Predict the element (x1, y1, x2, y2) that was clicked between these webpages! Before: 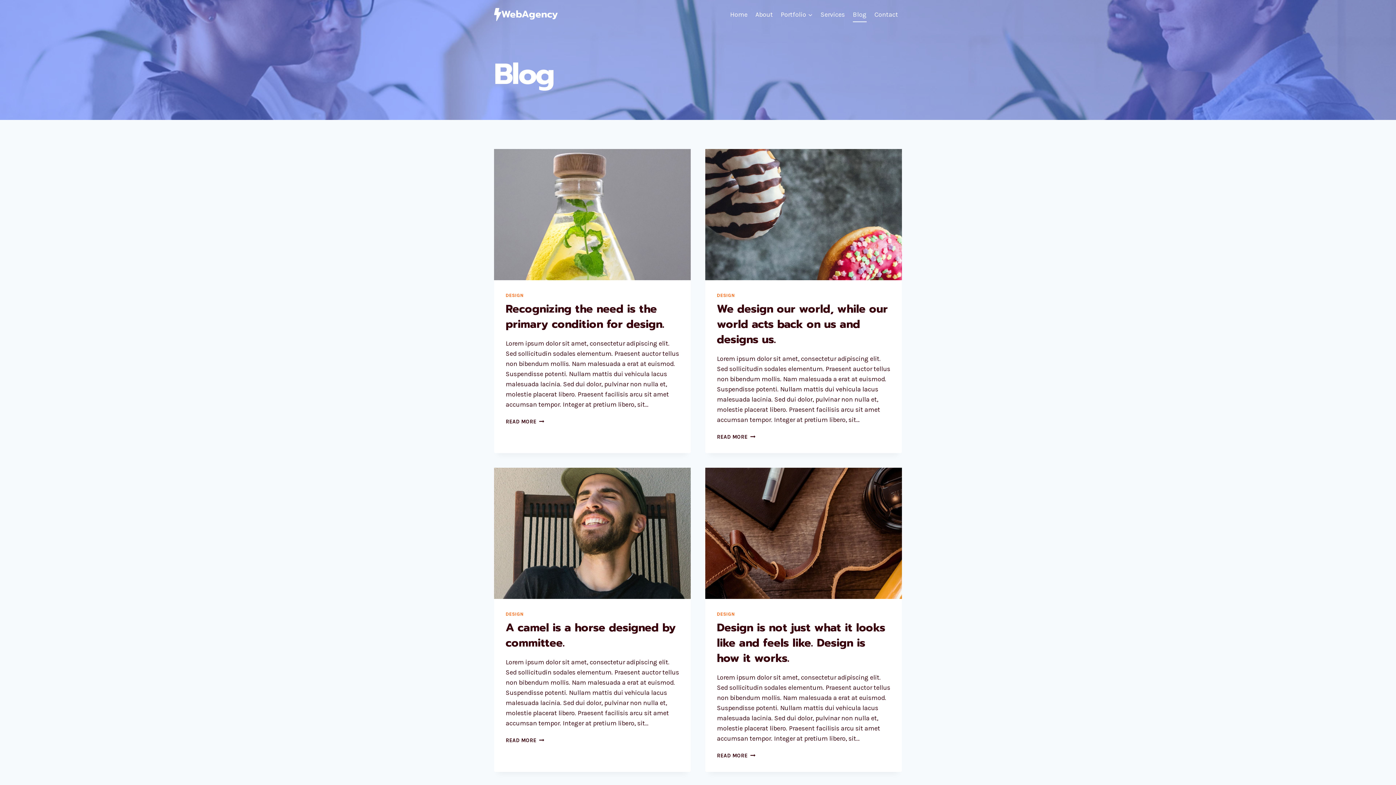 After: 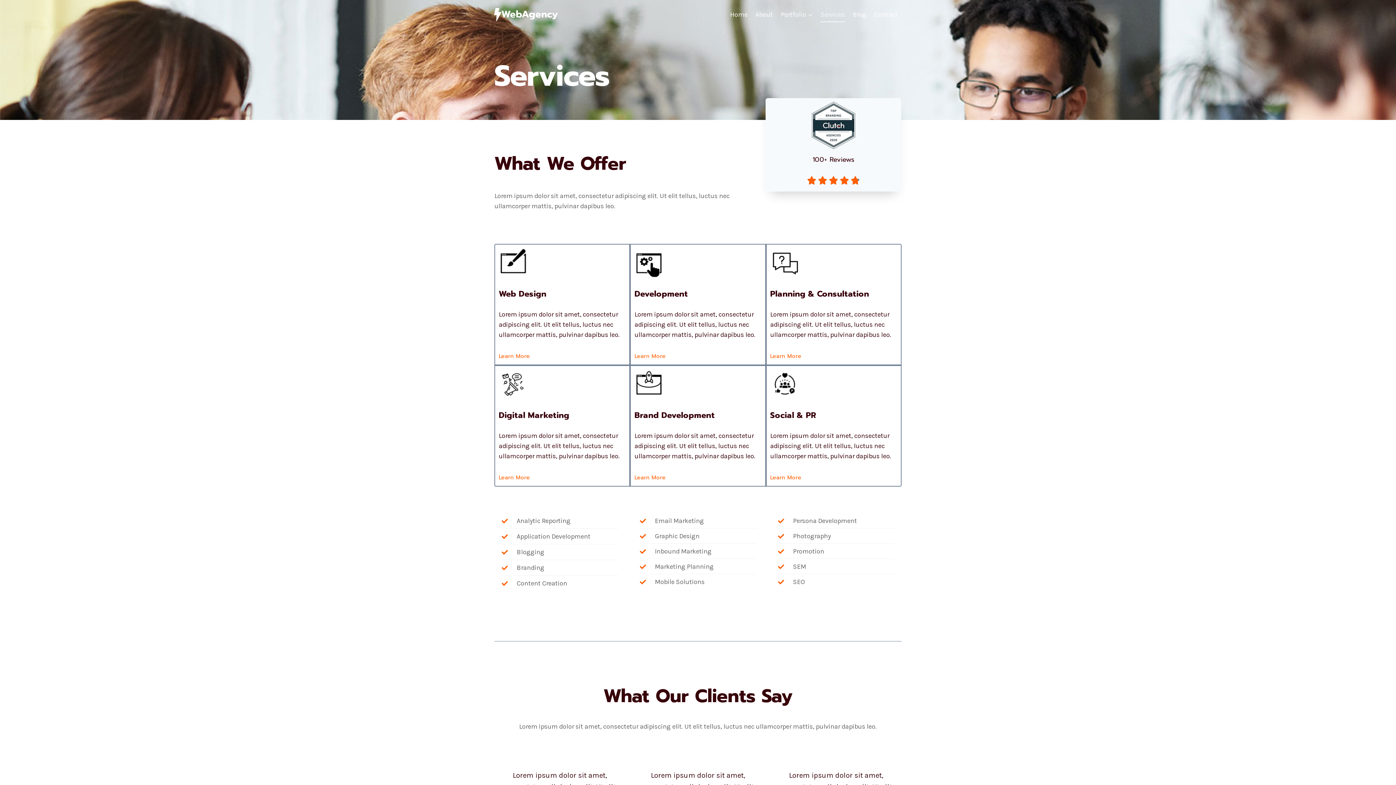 Action: label: Services bbox: (816, 6, 849, 22)